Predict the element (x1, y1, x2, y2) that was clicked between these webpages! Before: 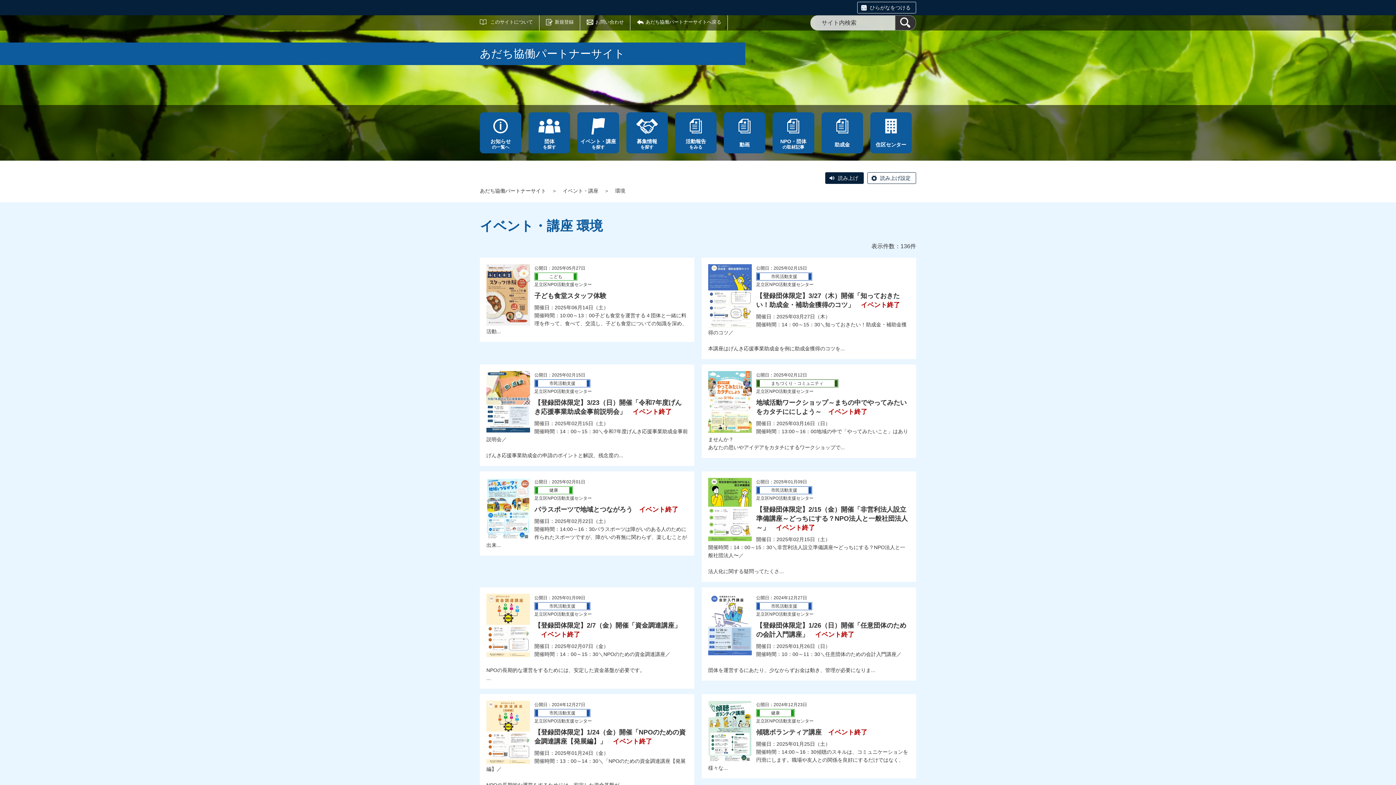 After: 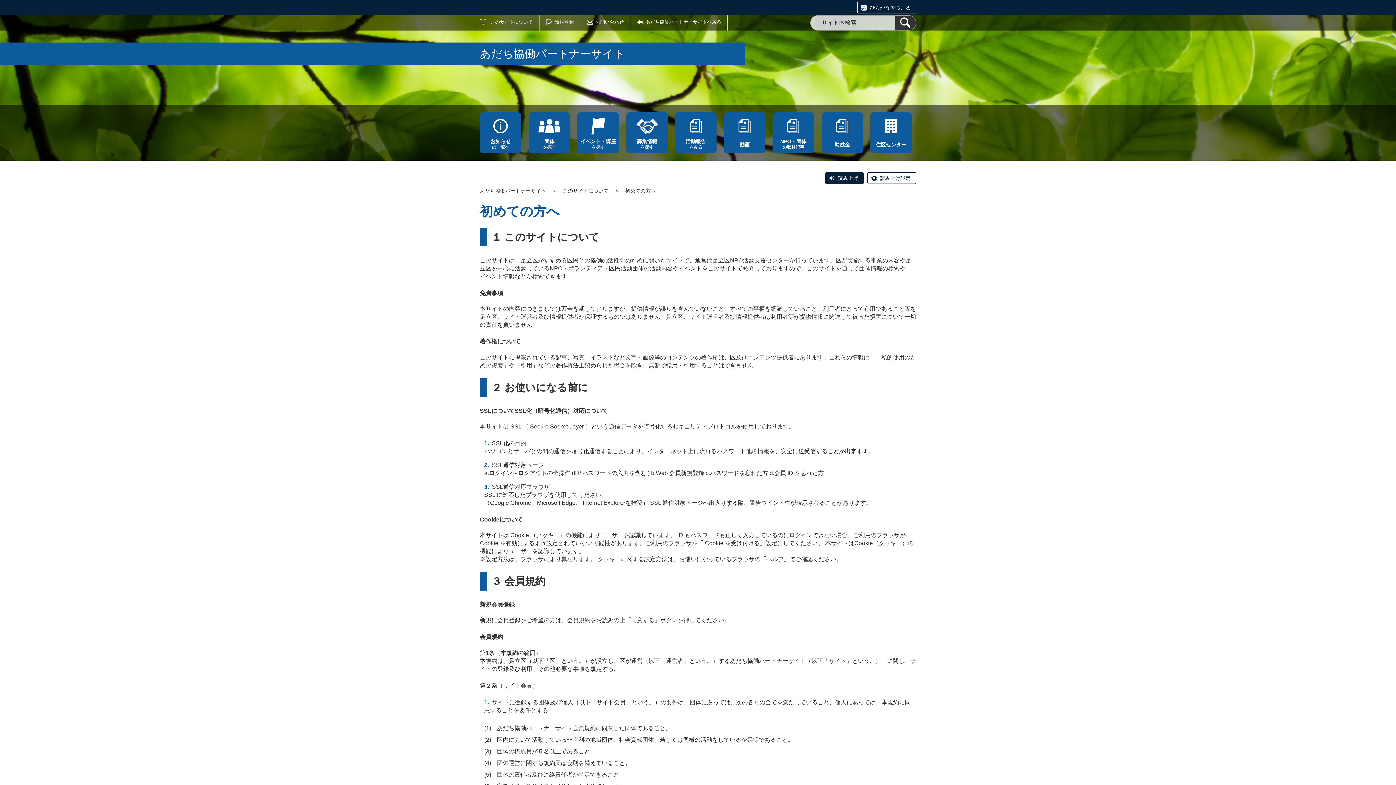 Action: label: このサイトについて bbox: (480, 15, 539, 28)